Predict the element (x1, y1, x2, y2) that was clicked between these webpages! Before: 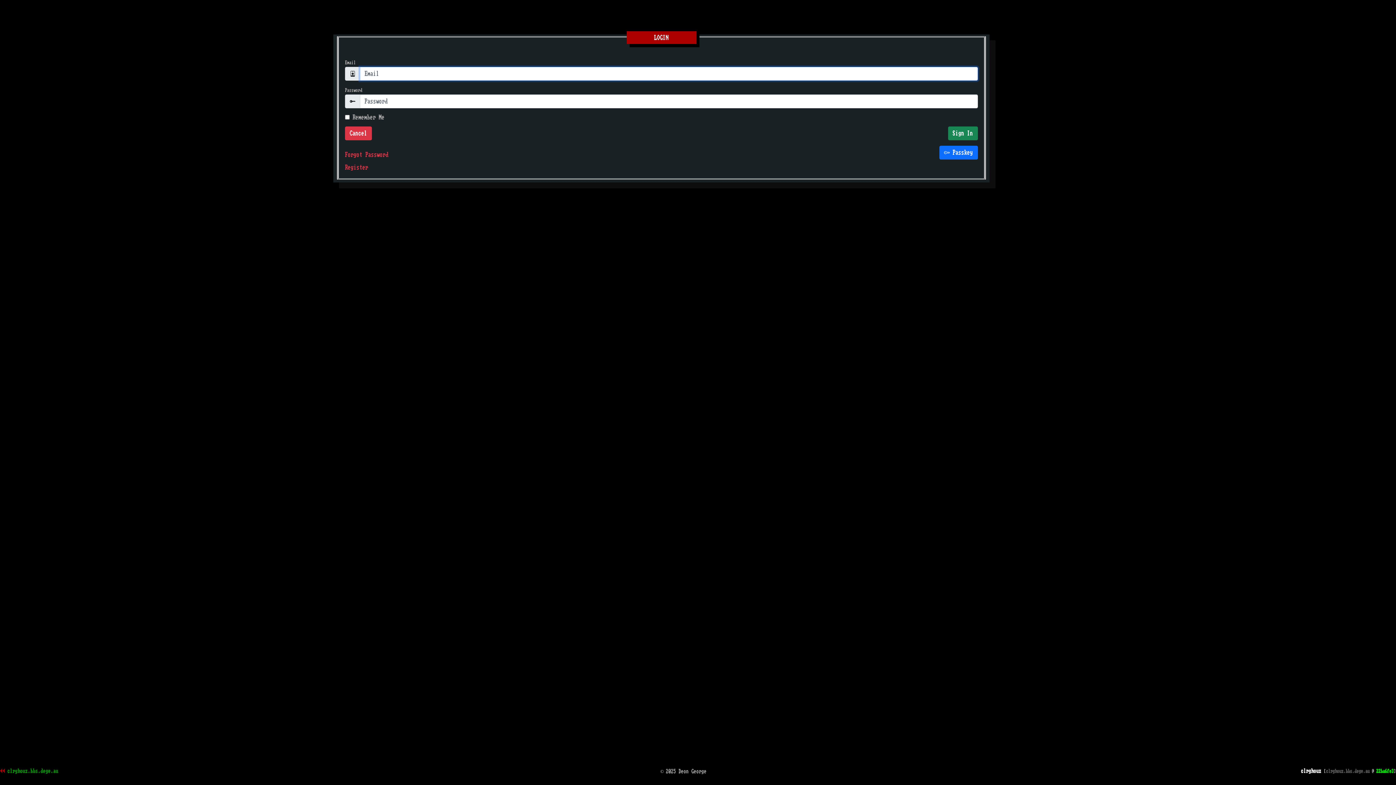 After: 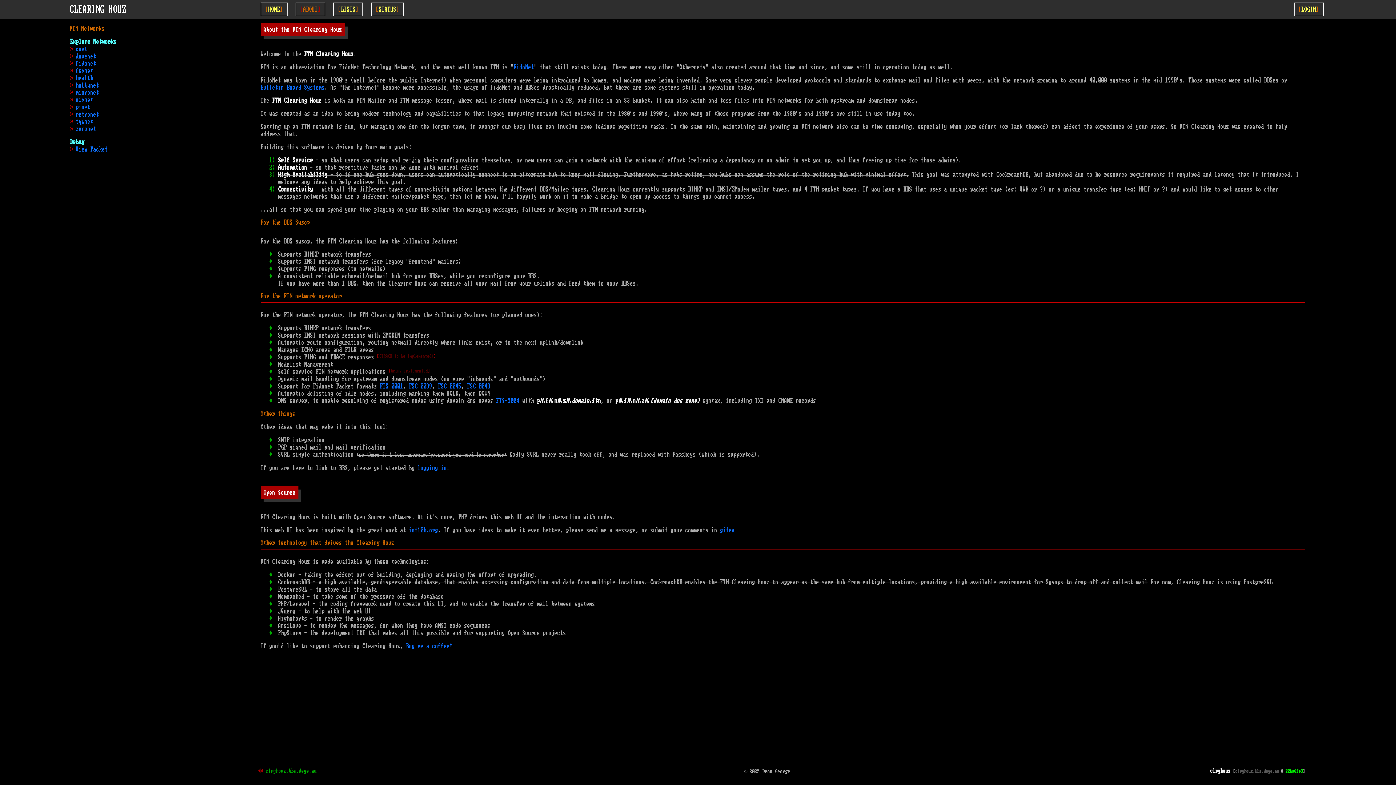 Action: label: Cancel bbox: (345, 126, 372, 140)